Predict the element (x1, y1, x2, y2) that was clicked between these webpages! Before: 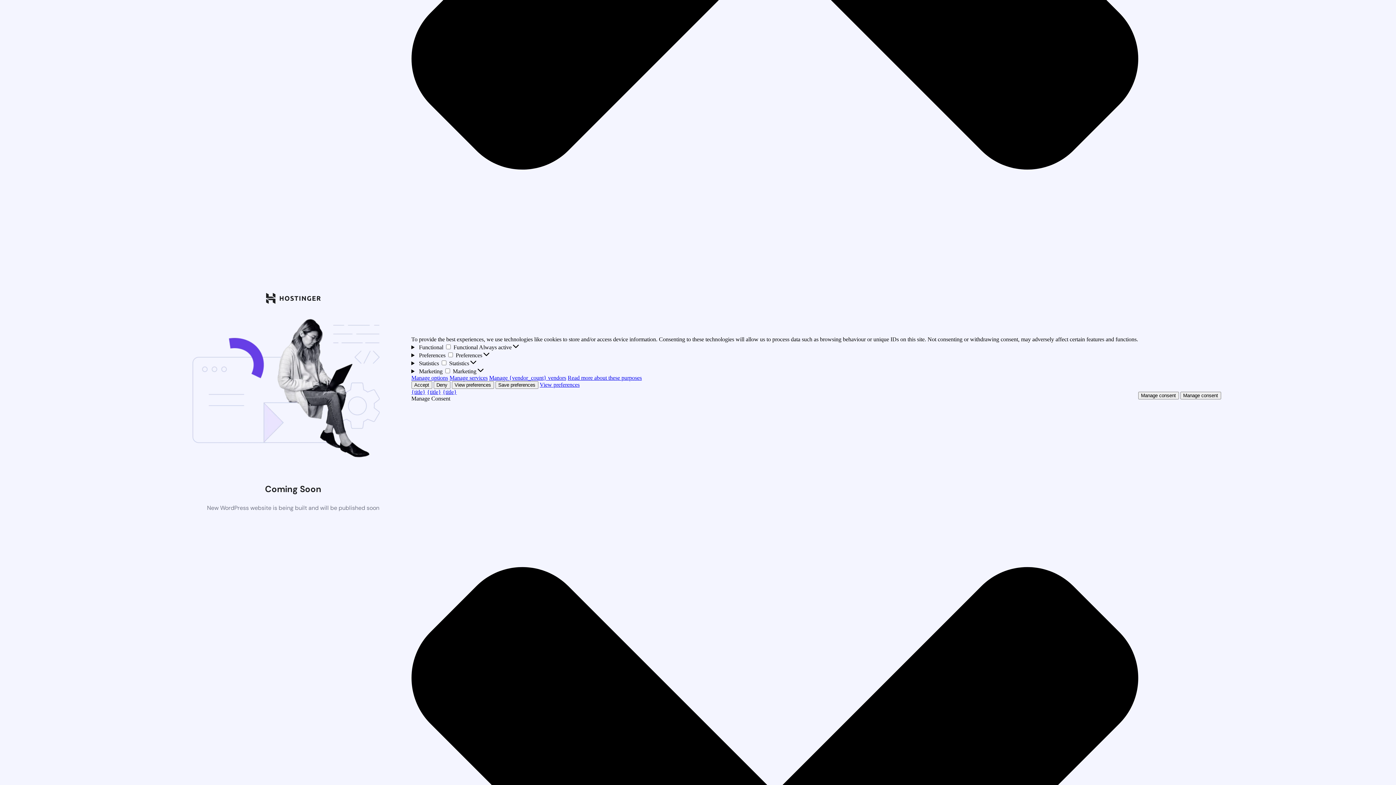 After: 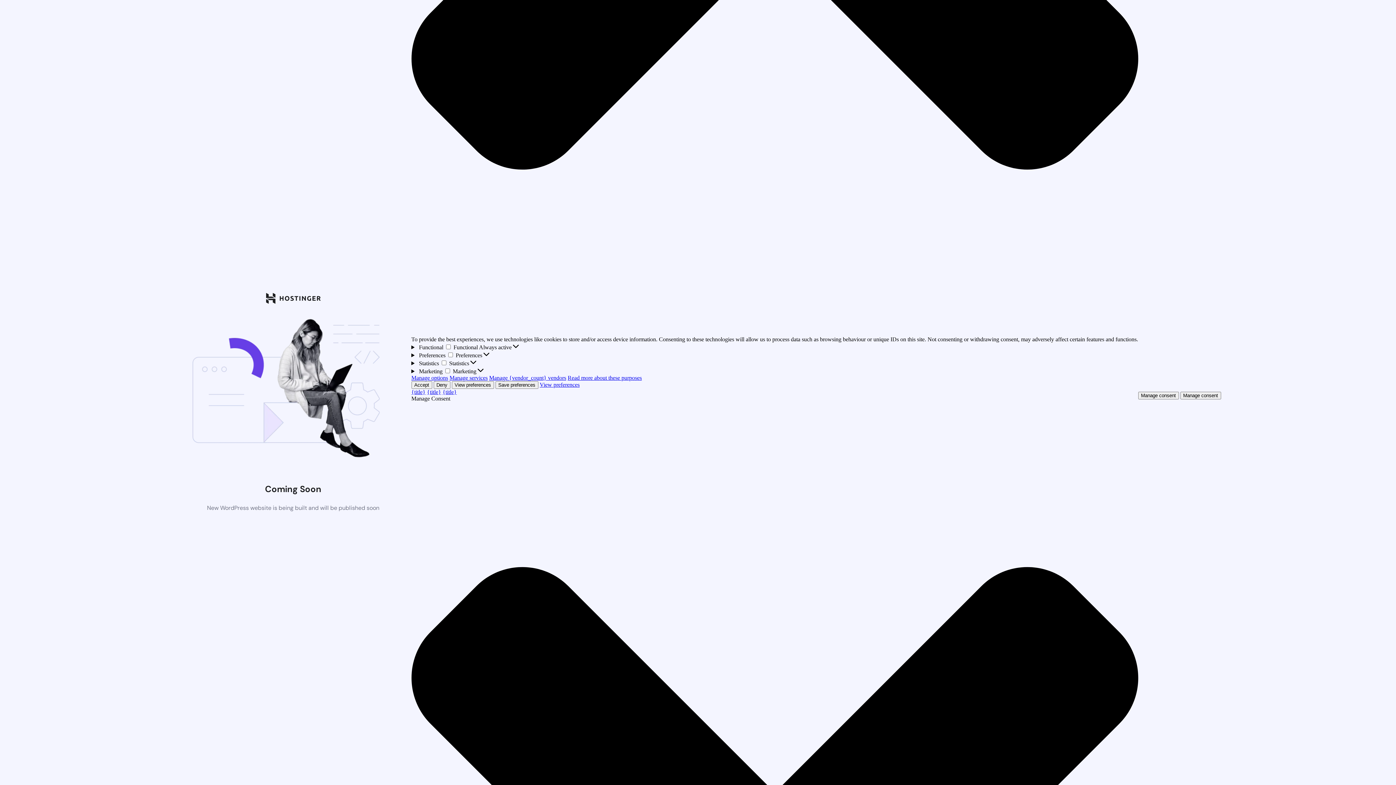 Action: bbox: (411, 374, 448, 381) label: Manage options